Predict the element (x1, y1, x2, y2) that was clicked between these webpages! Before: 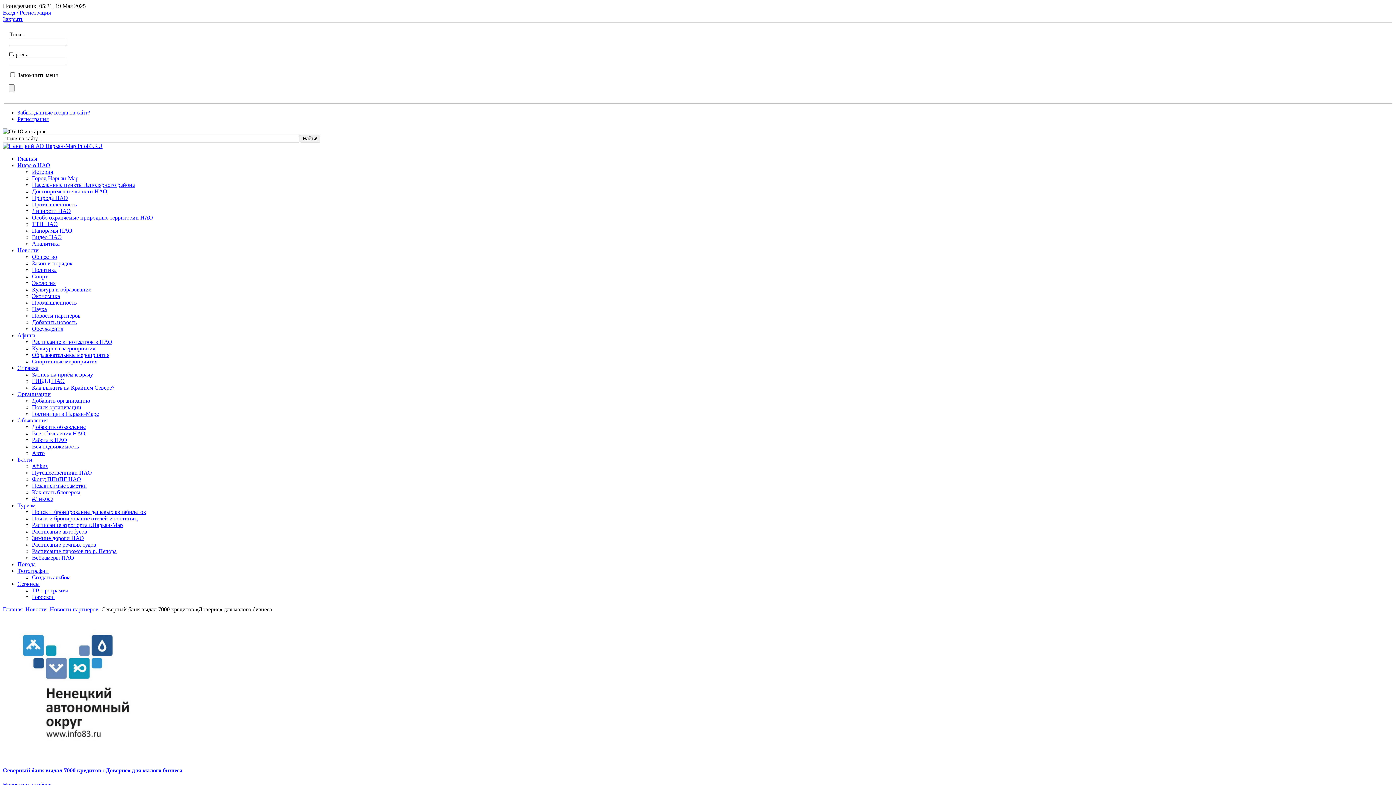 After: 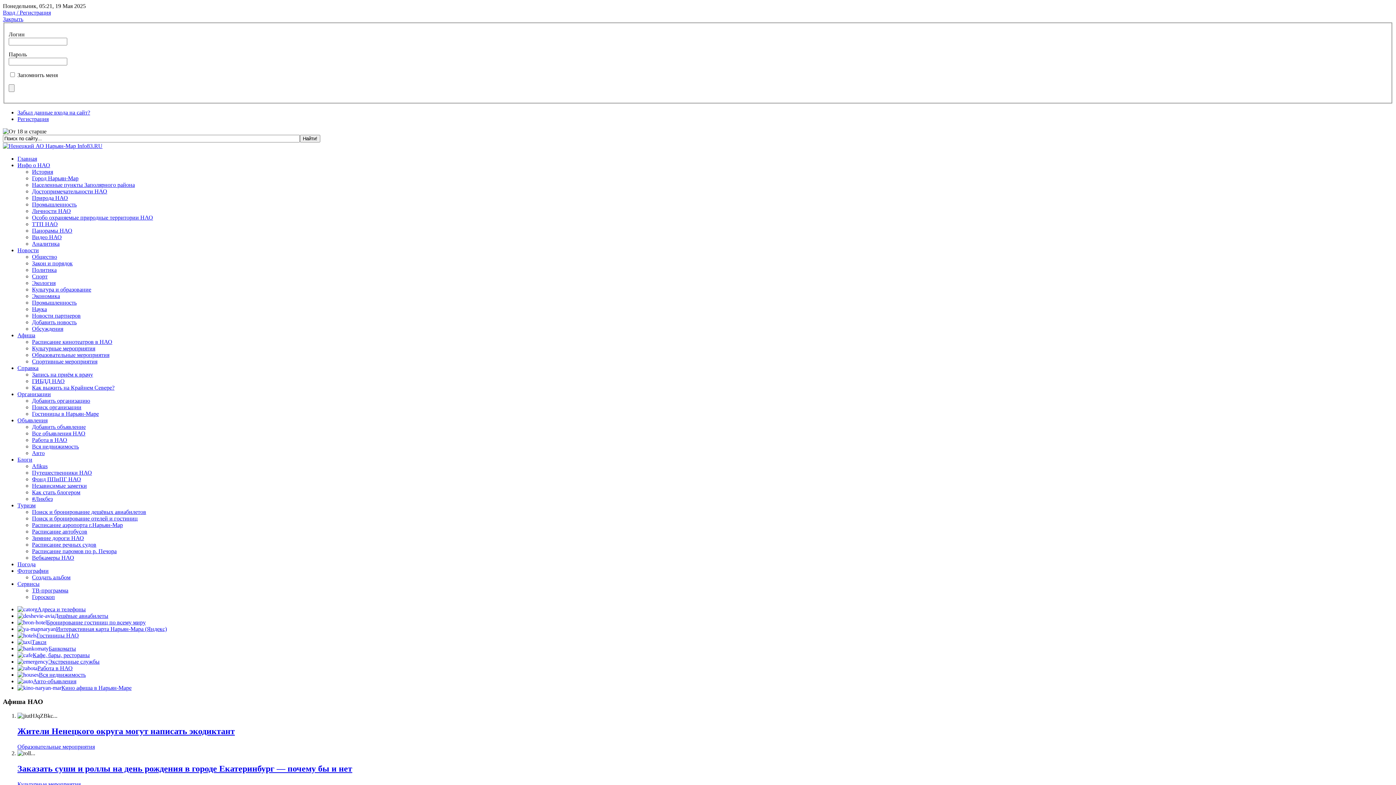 Action: bbox: (2, 606, 22, 612) label: Главная